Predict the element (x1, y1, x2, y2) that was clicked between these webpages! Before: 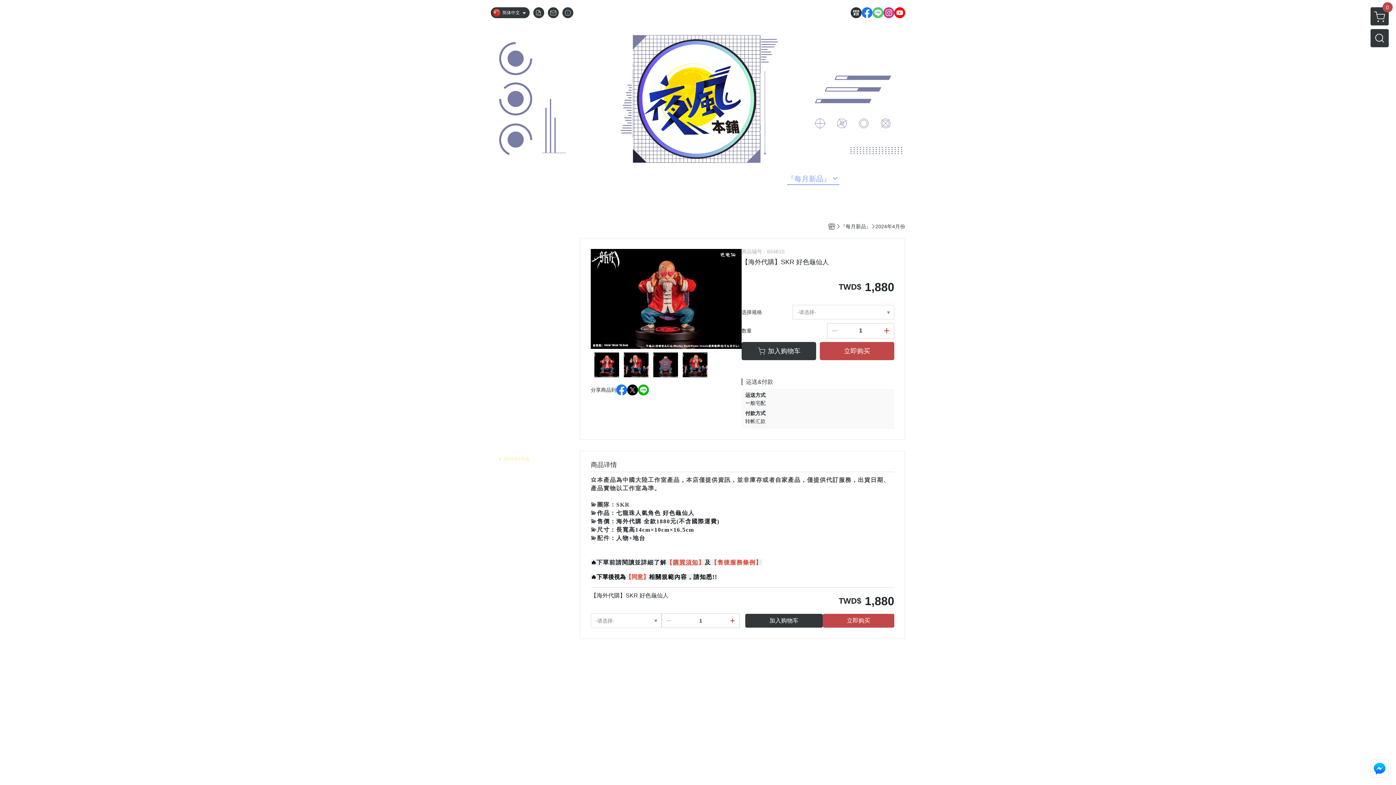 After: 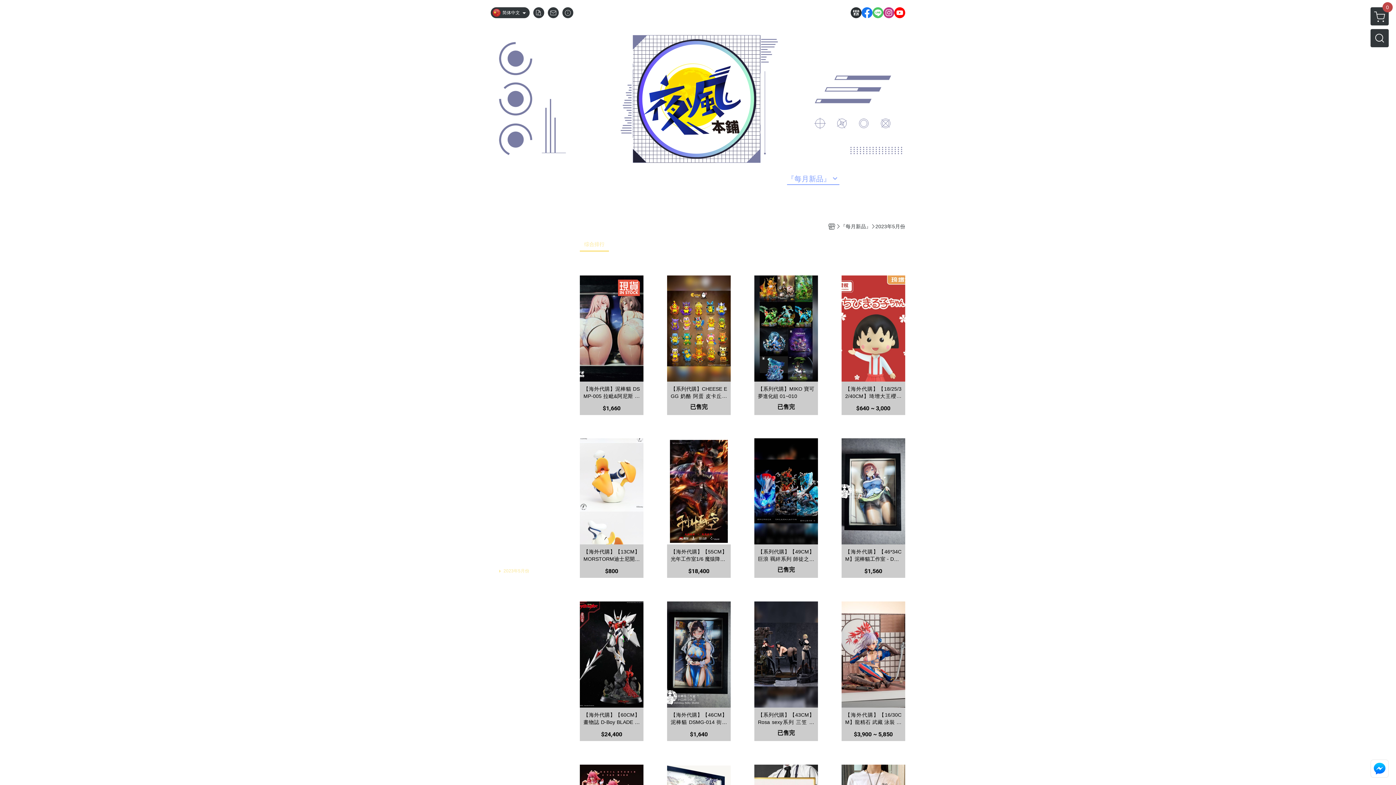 Action: label: 2023年5月份 bbox: (503, 567, 574, 574)